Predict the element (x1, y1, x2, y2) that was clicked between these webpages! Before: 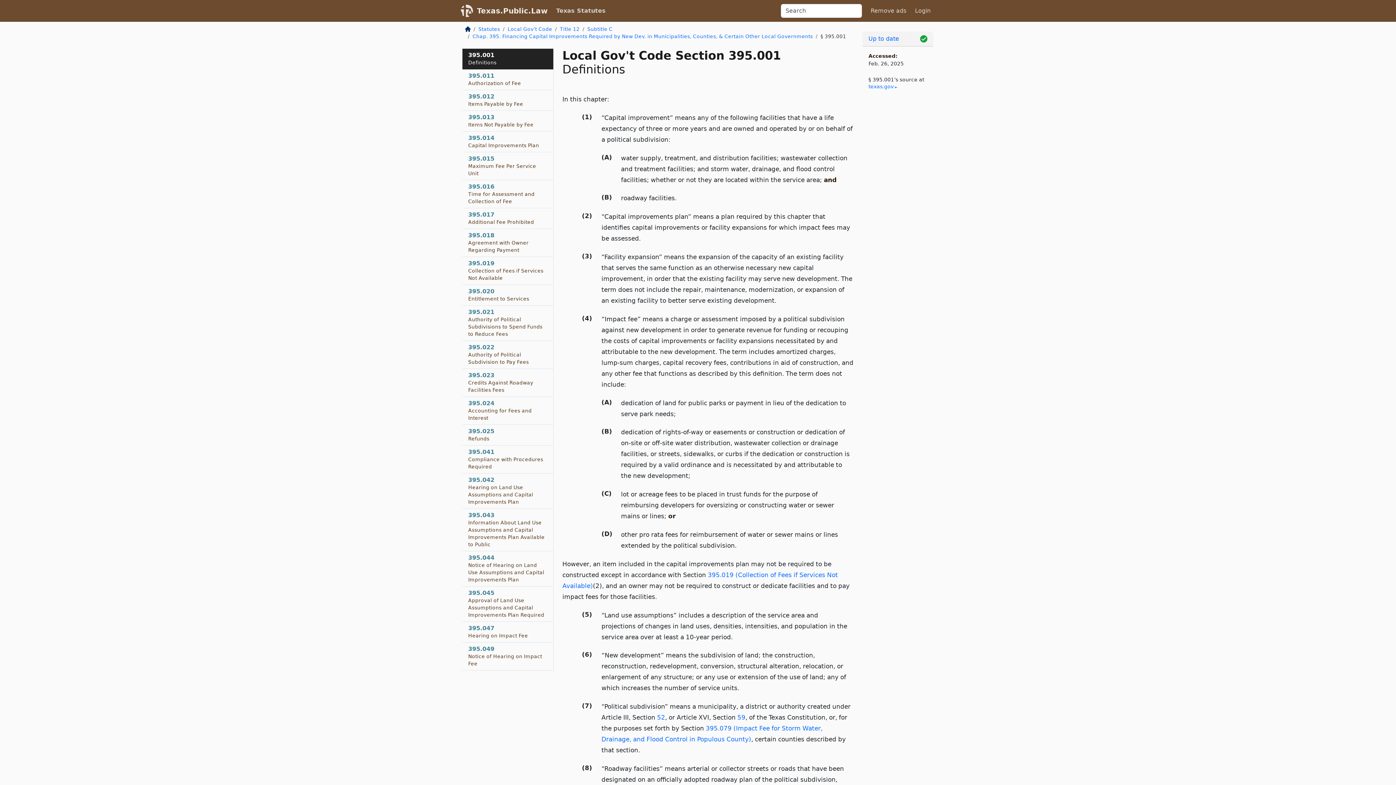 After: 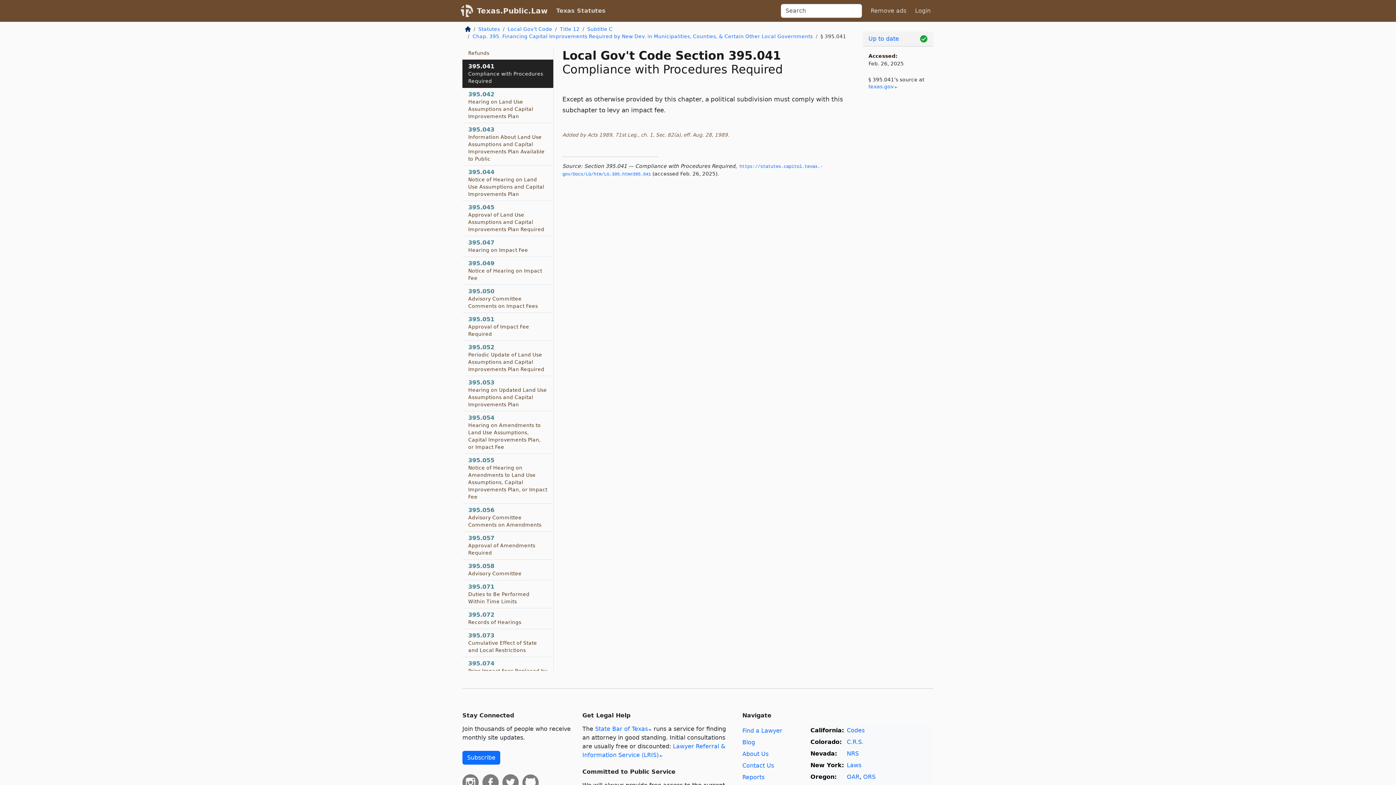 Action: bbox: (462, 445, 553, 473) label: 395.041
Compliance with Procedures Required